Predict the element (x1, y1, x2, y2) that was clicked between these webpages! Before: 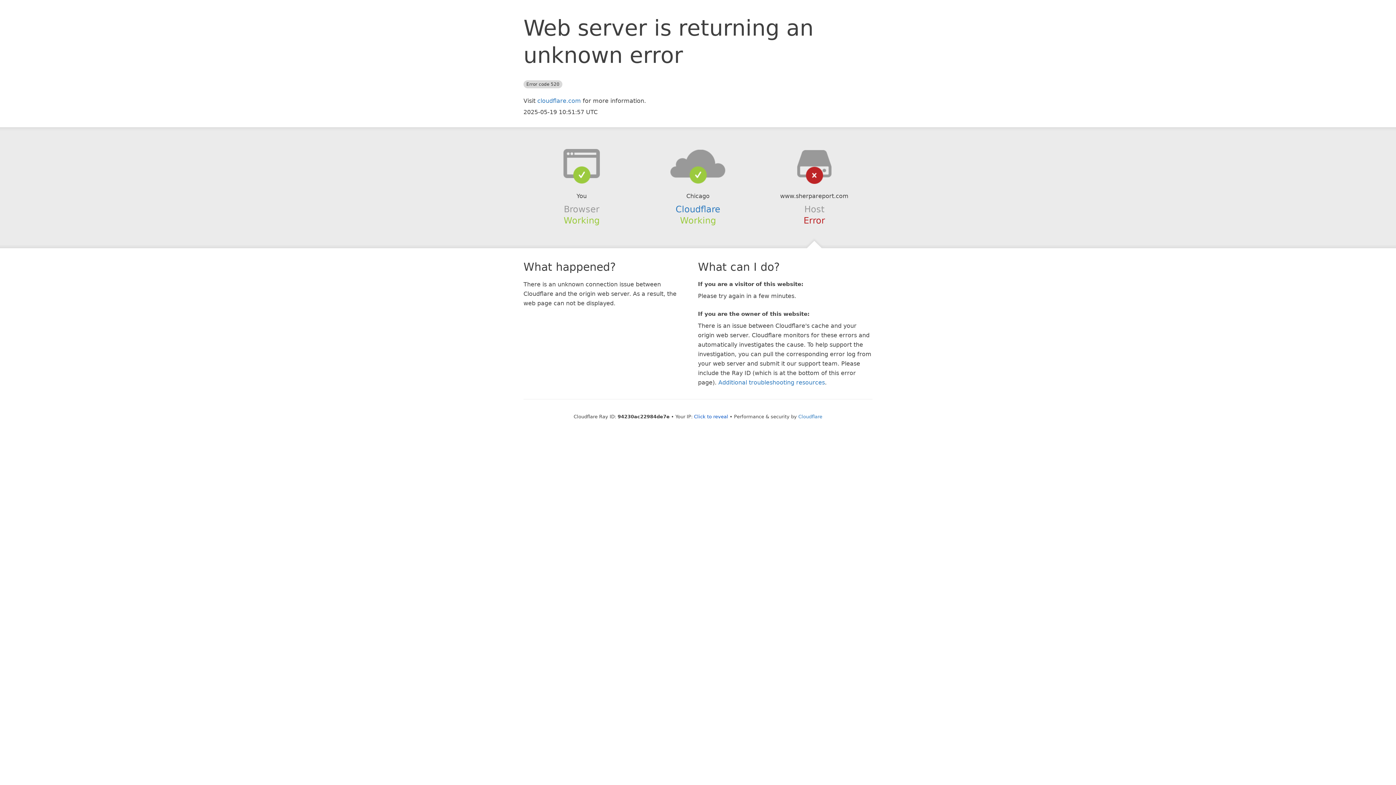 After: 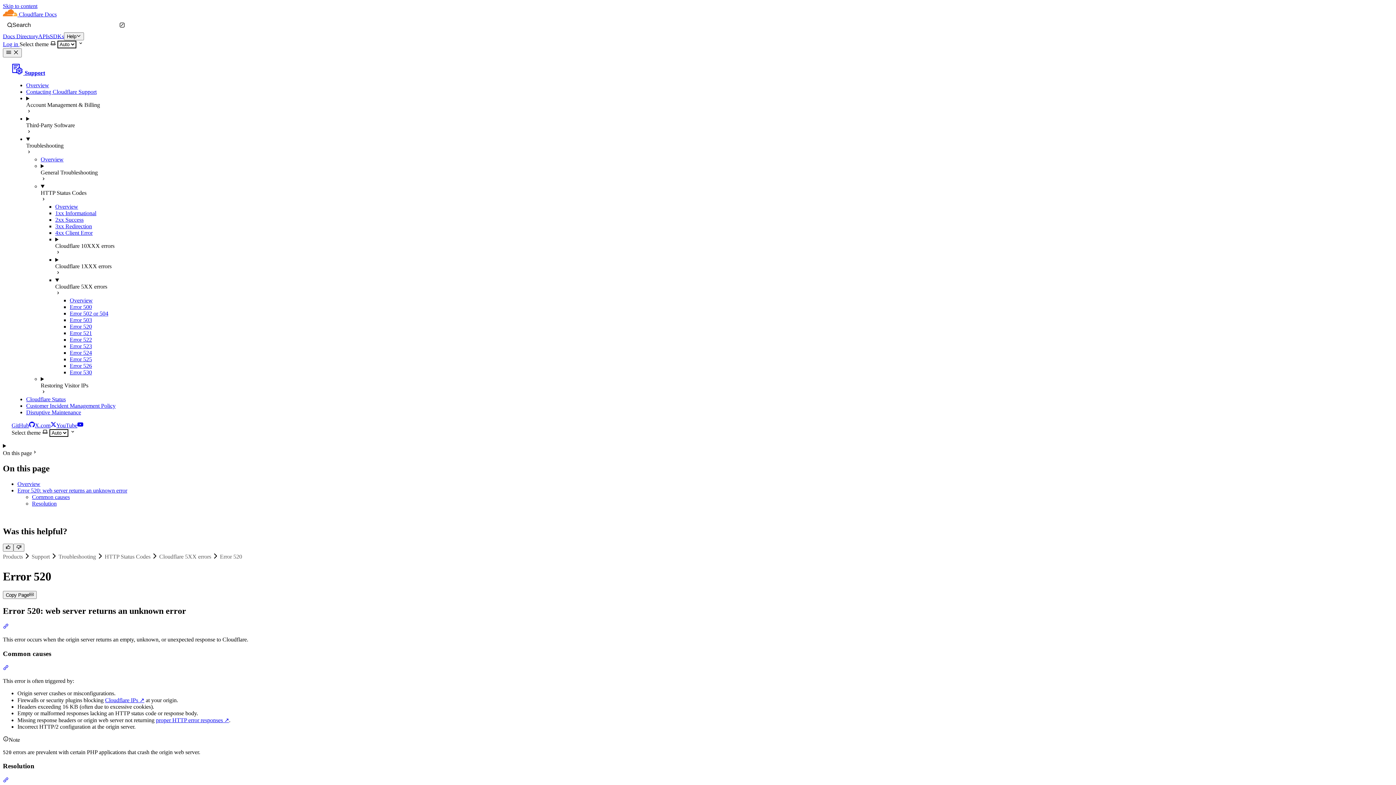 Action: bbox: (718, 379, 825, 386) label: Additional troubleshooting resources